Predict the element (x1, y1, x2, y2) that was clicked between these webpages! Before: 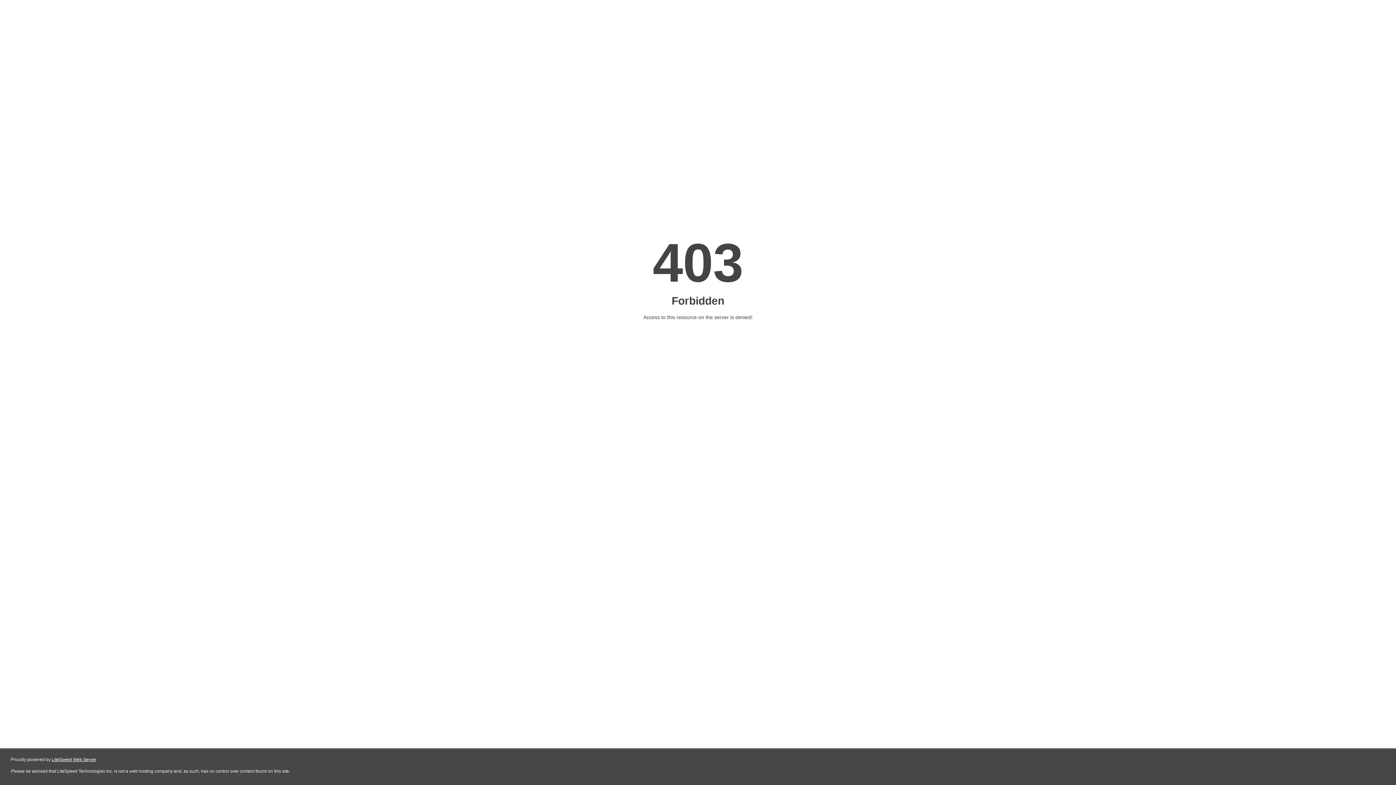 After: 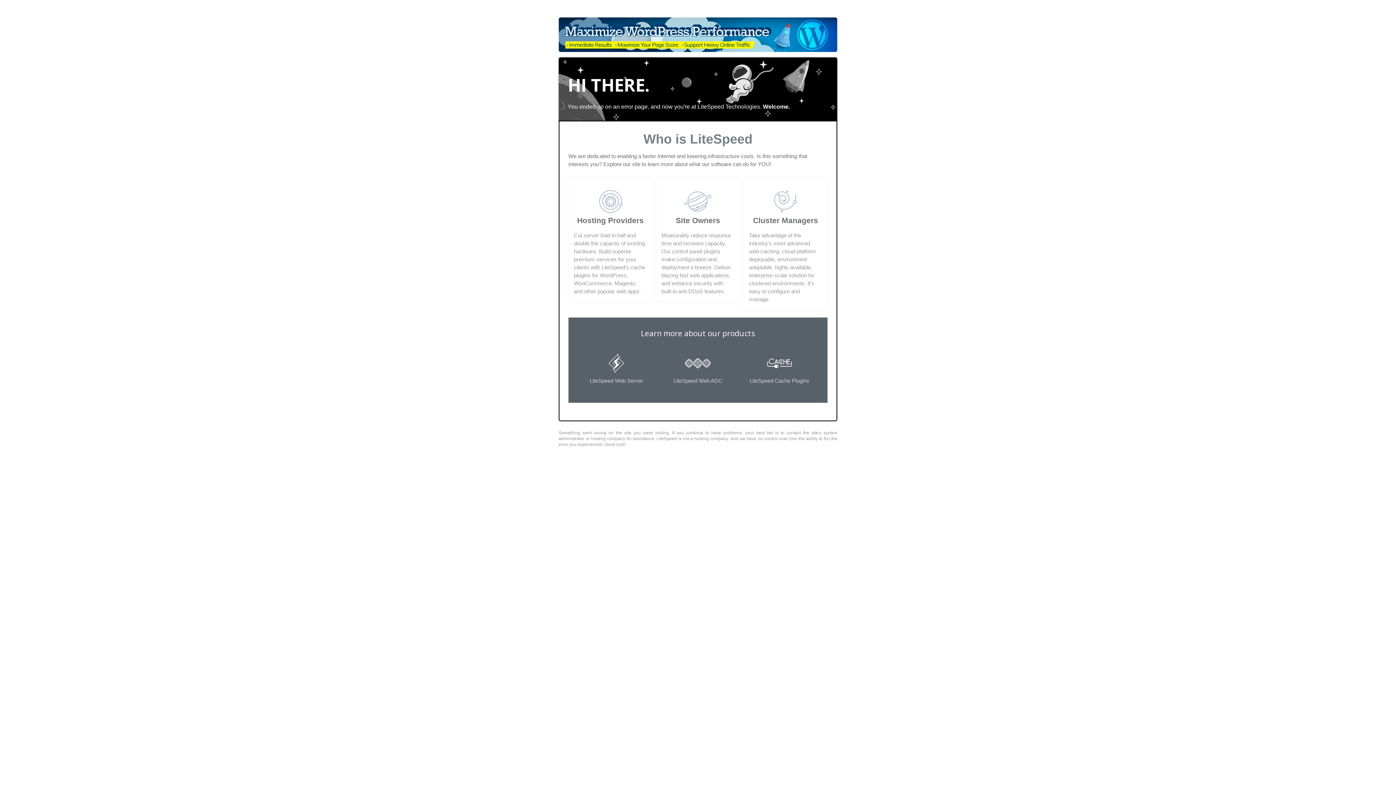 Action: bbox: (51, 757, 96, 762) label: LiteSpeed Web Server